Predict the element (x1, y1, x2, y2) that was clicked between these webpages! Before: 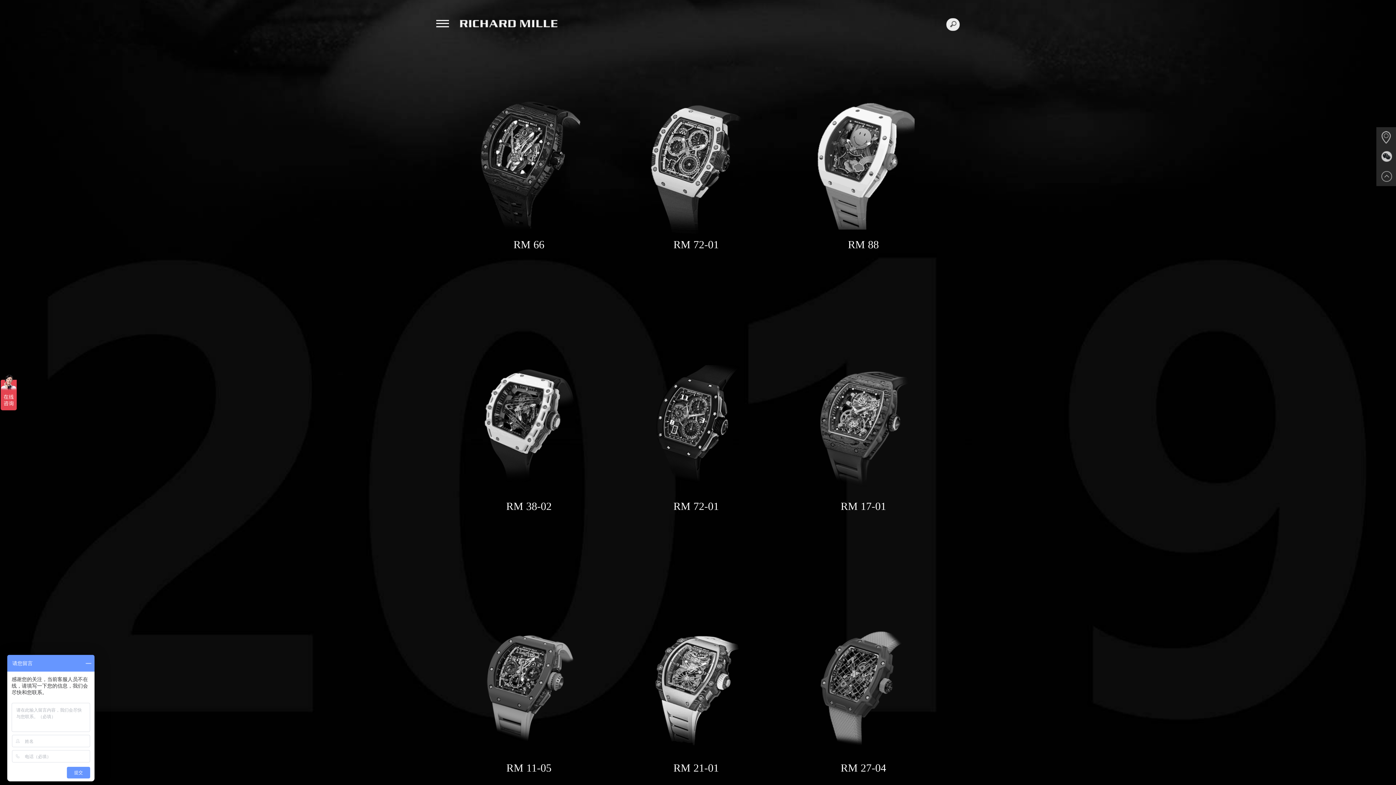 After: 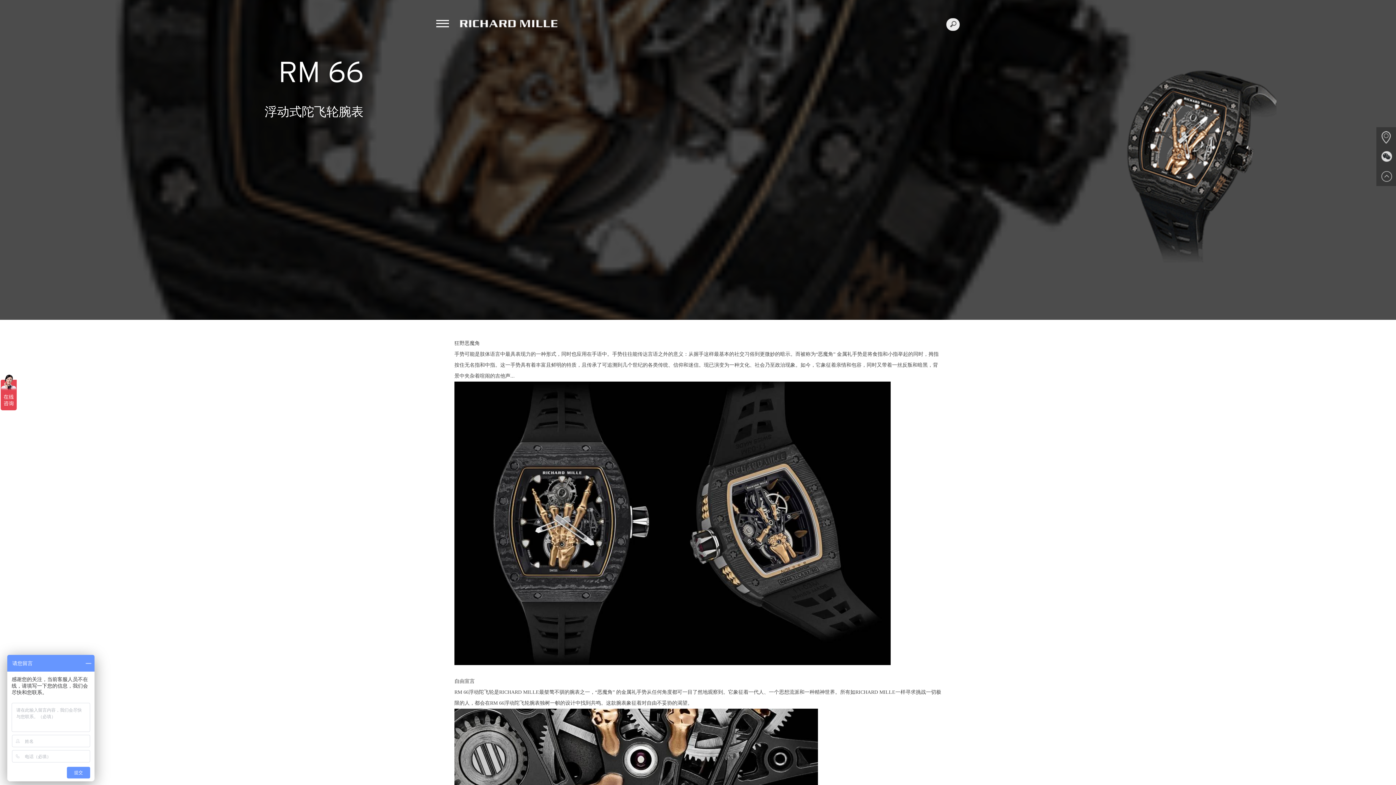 Action: label: RM 66 bbox: (452, 234, 605, 263)